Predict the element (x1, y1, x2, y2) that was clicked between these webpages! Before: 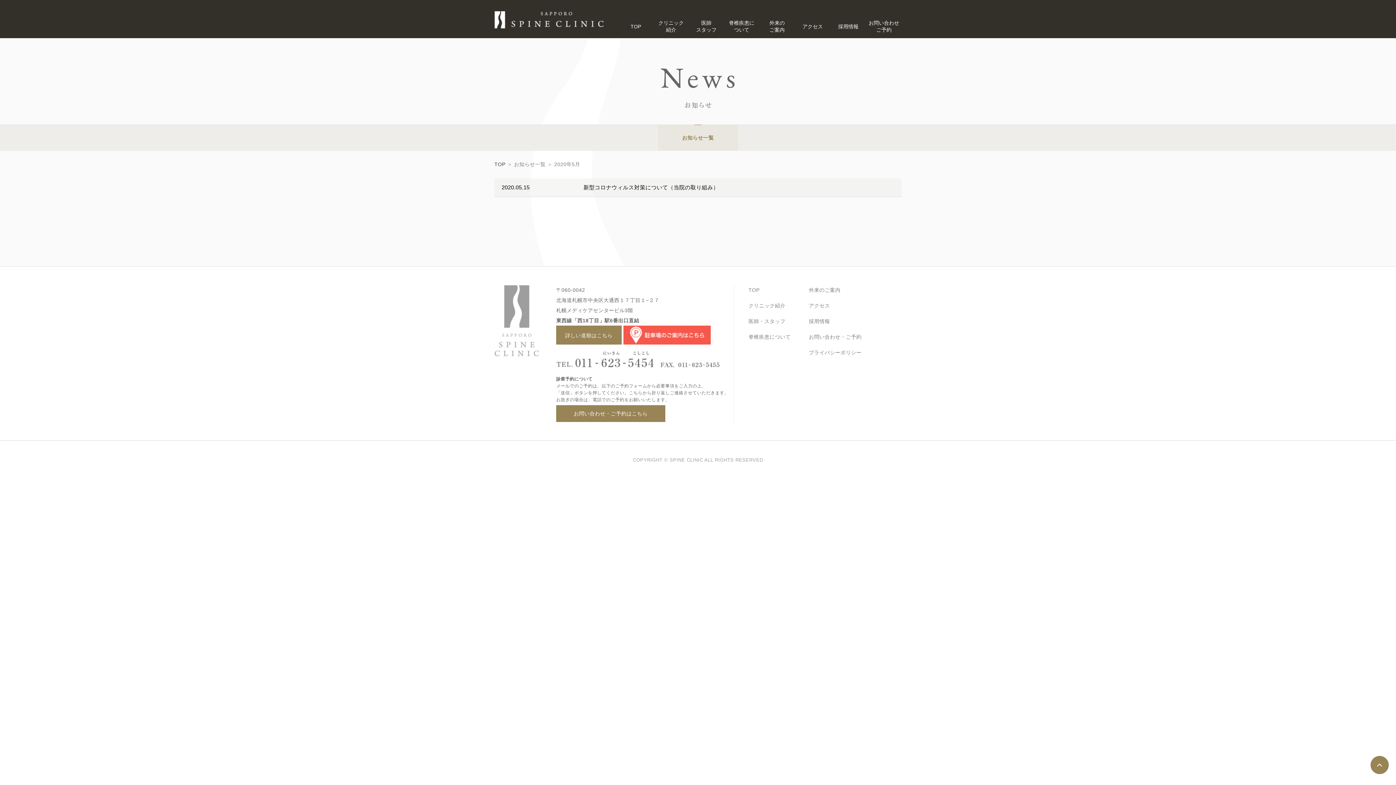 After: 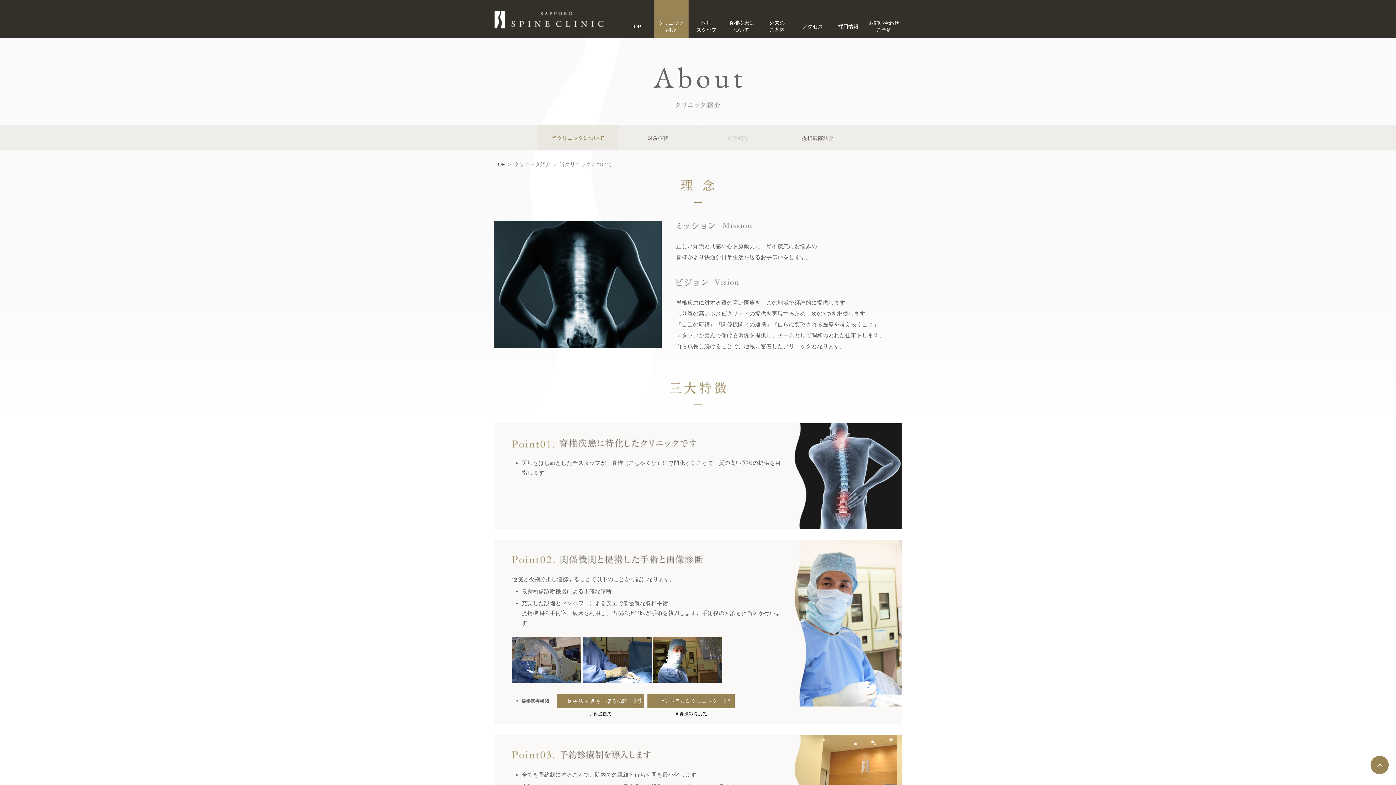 Action: bbox: (653, 0, 688, 38) label: クリニック
紹介